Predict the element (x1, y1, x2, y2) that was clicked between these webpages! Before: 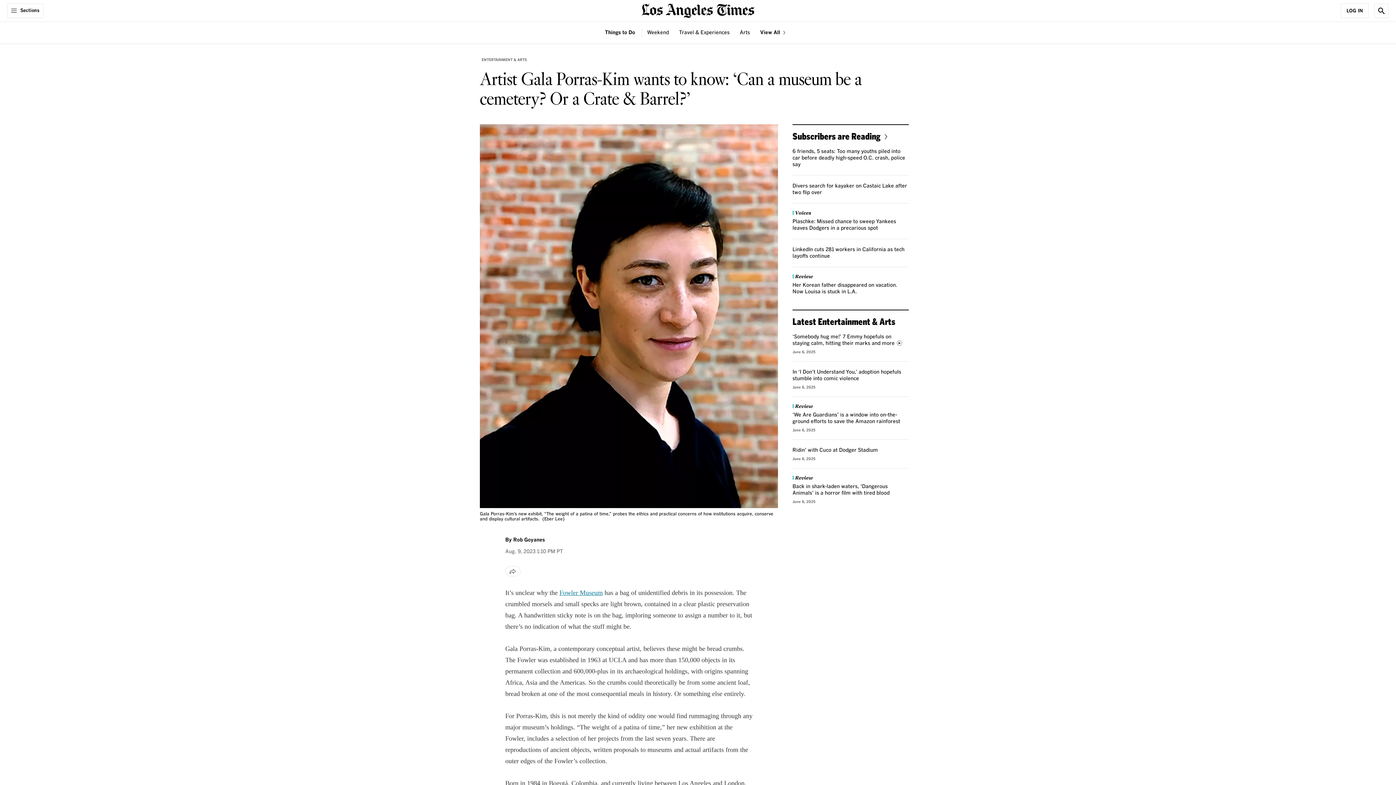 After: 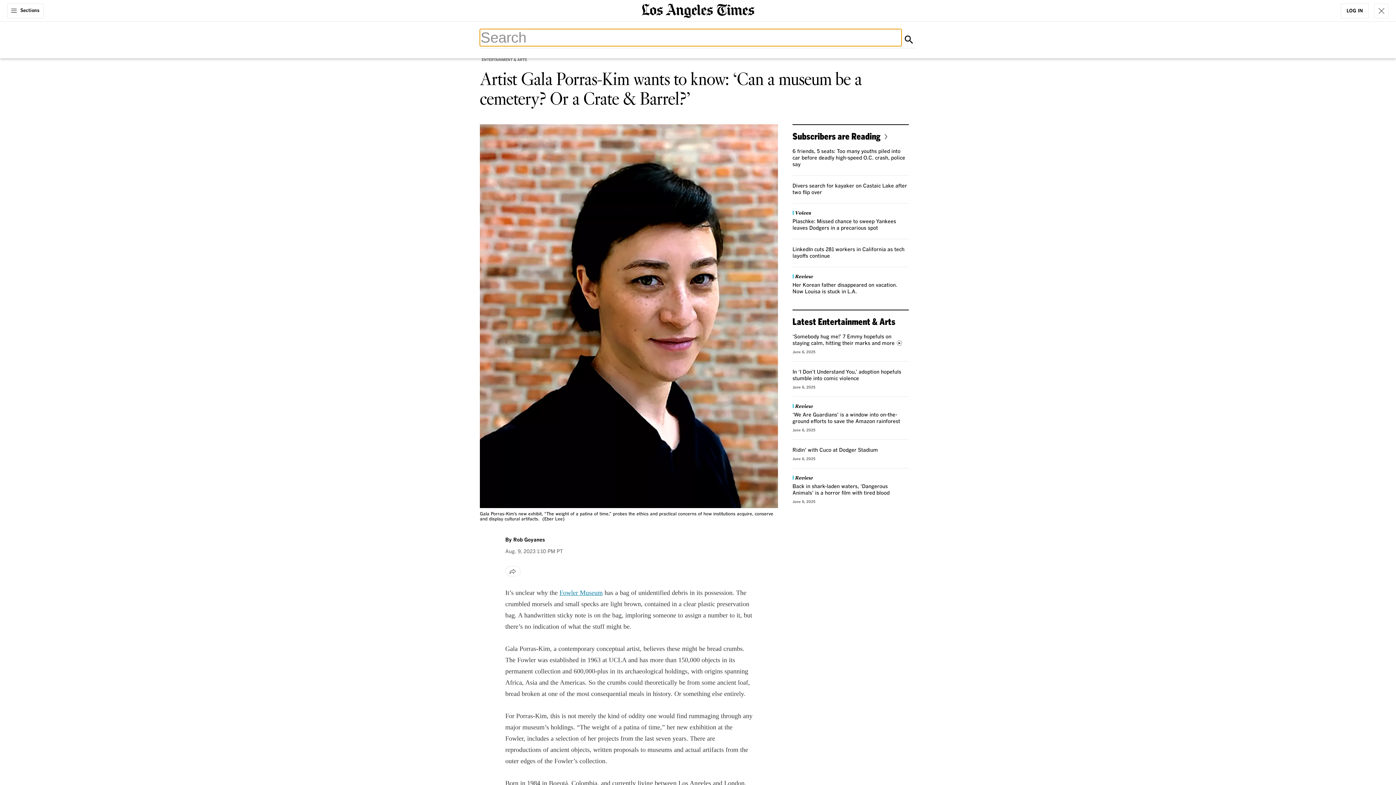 Action: bbox: (1374, 3, 1389, 18) label: Show Search